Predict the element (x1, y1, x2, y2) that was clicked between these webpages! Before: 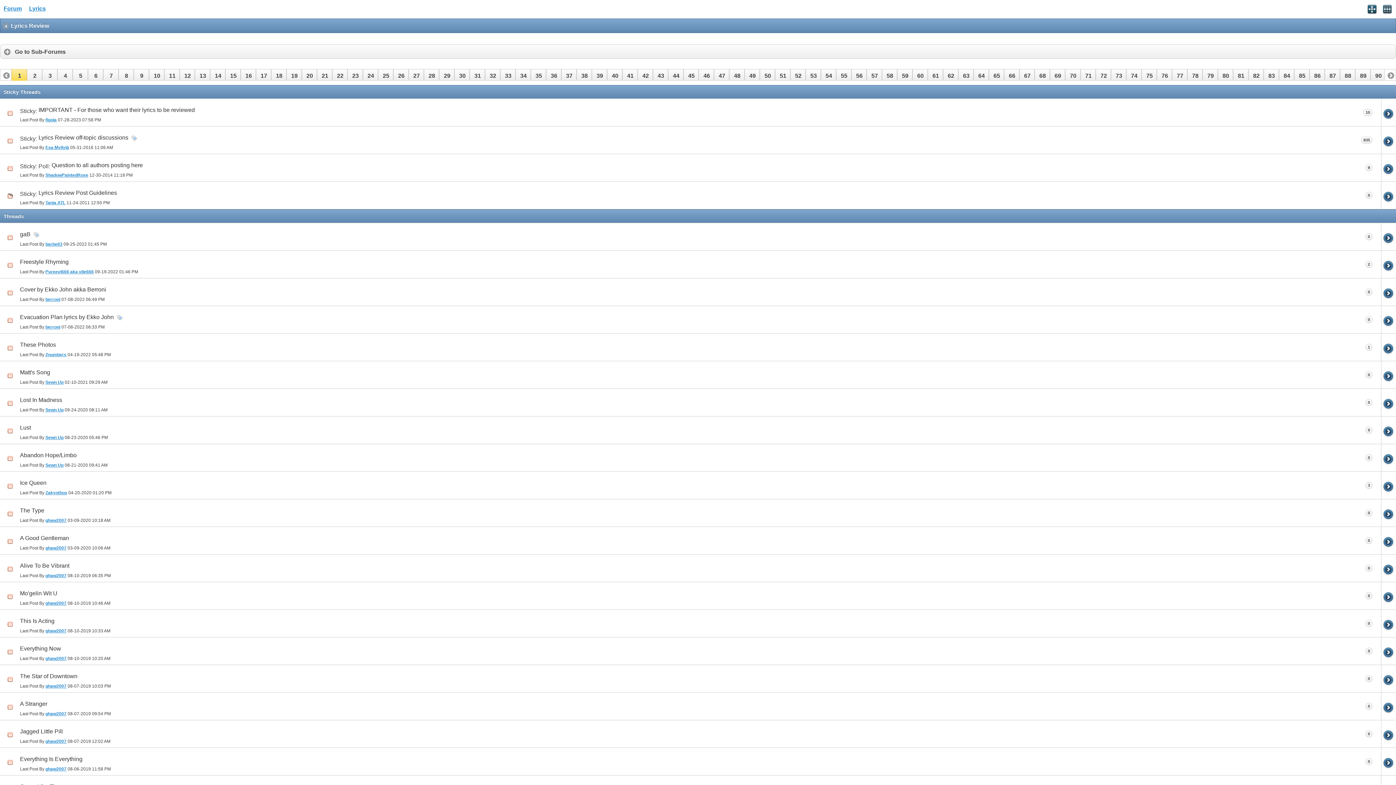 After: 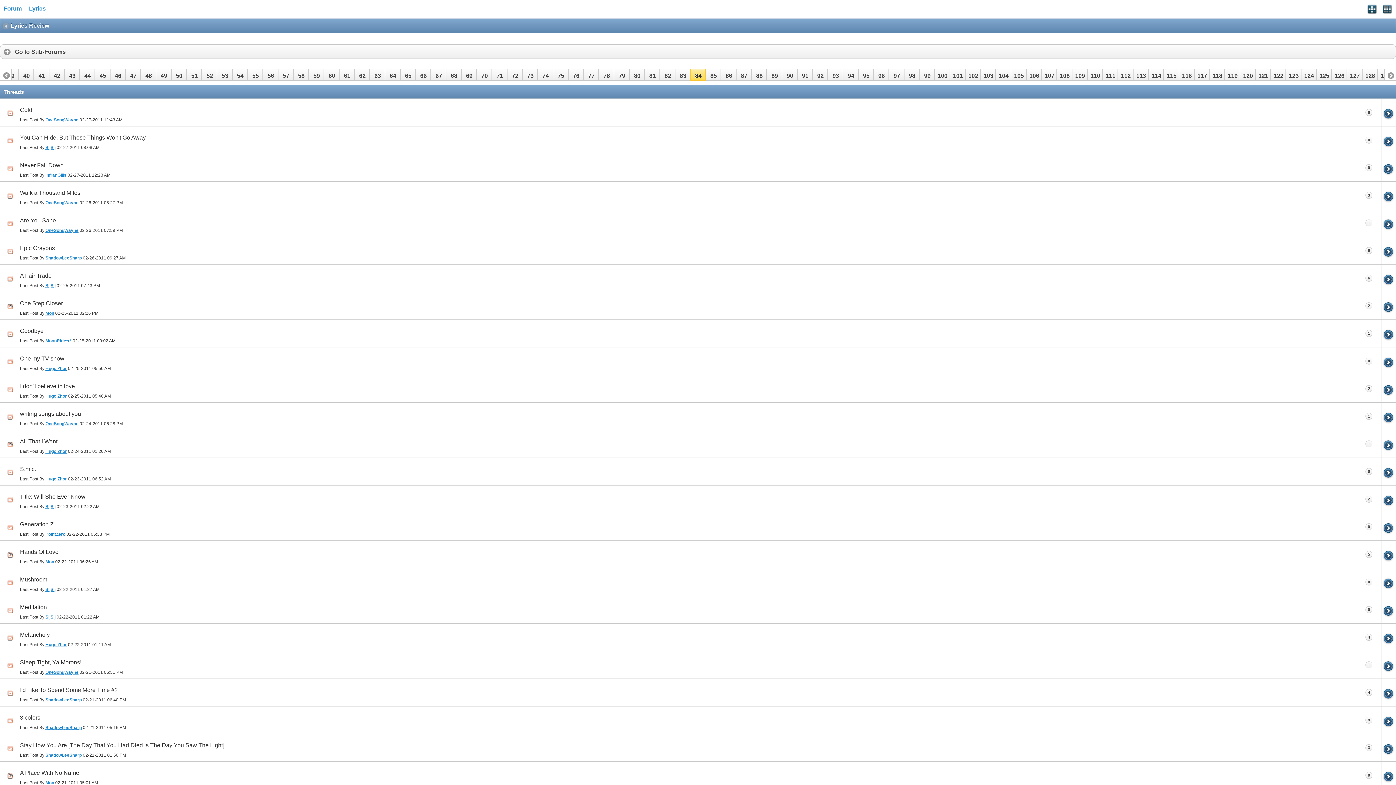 Action: bbox: (1279, 69, 1294, 80) label: 84